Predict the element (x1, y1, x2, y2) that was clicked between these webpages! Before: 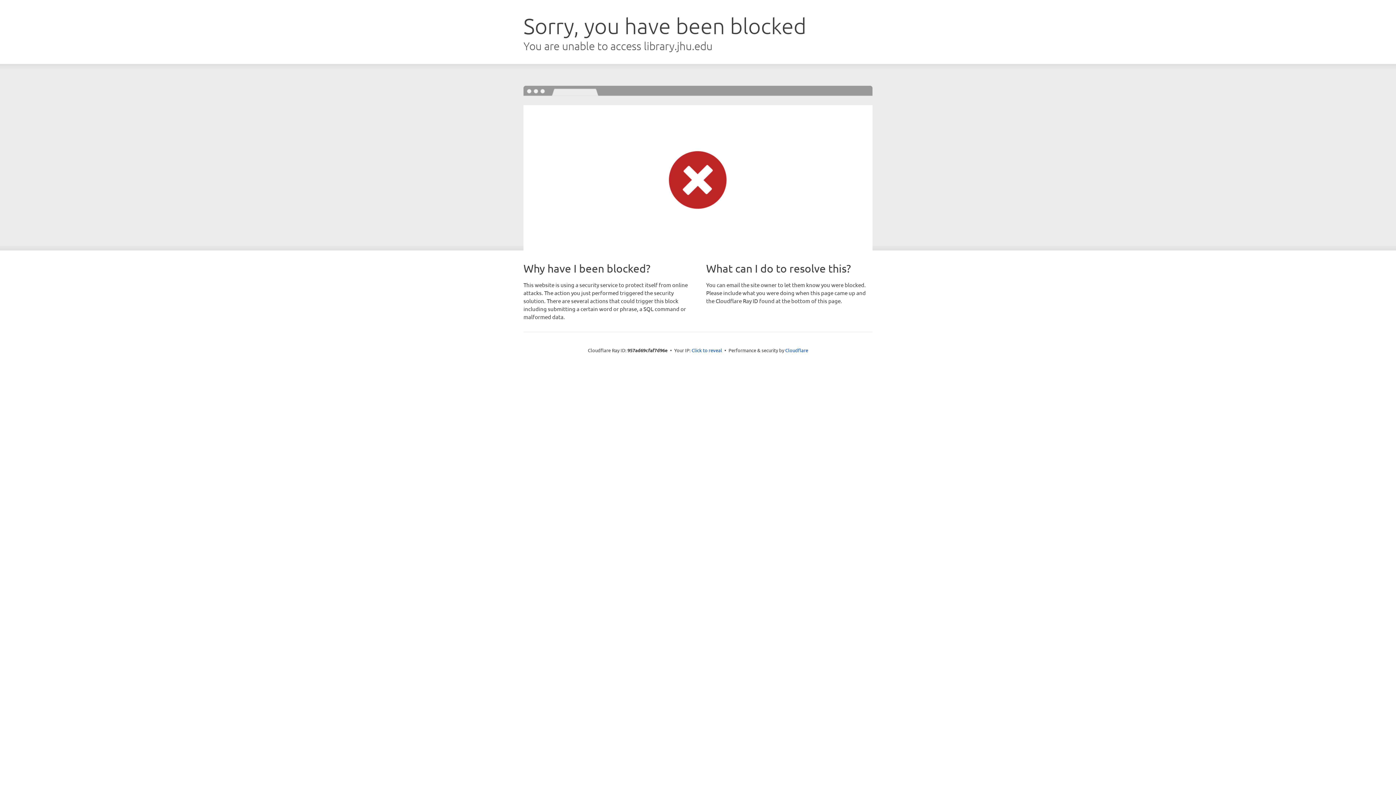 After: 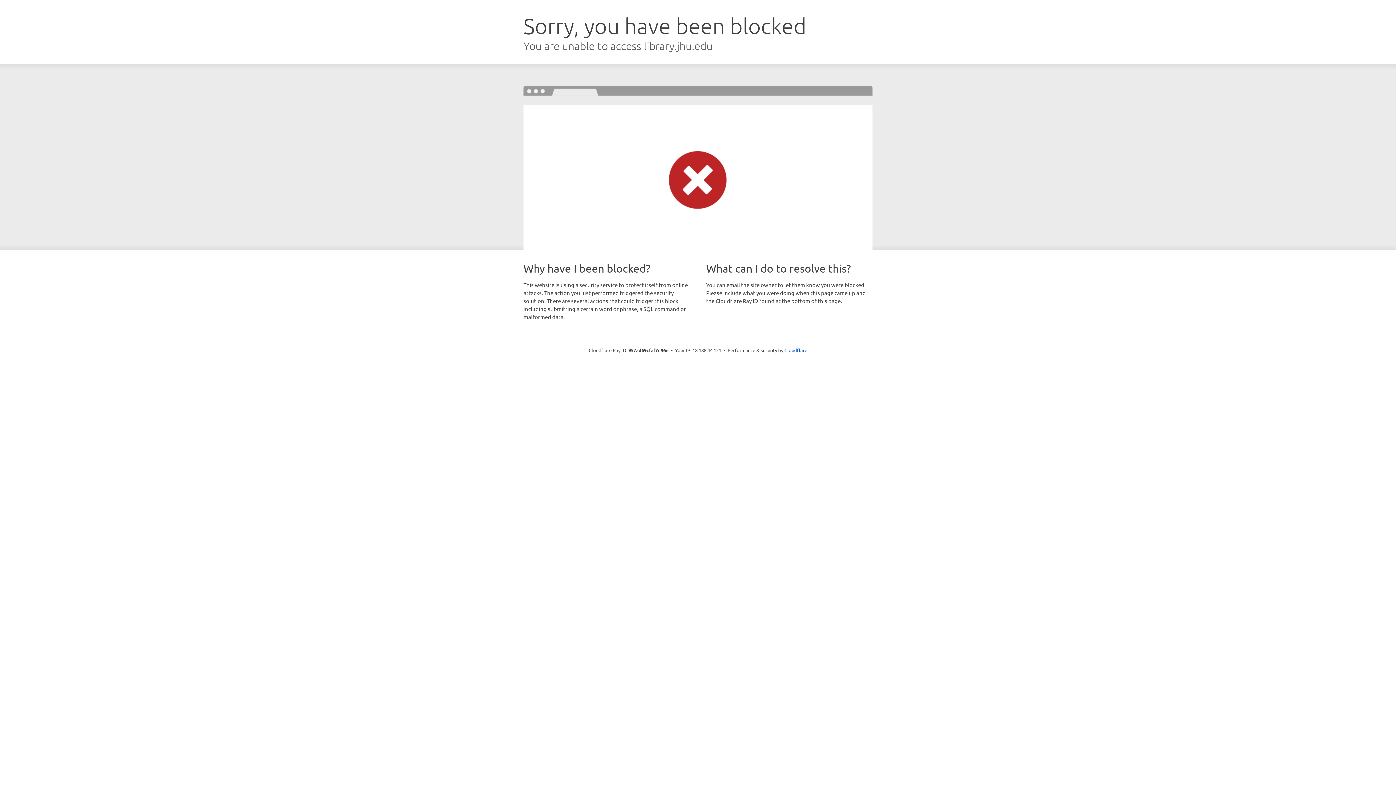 Action: bbox: (691, 346, 722, 353) label: Click to reveal